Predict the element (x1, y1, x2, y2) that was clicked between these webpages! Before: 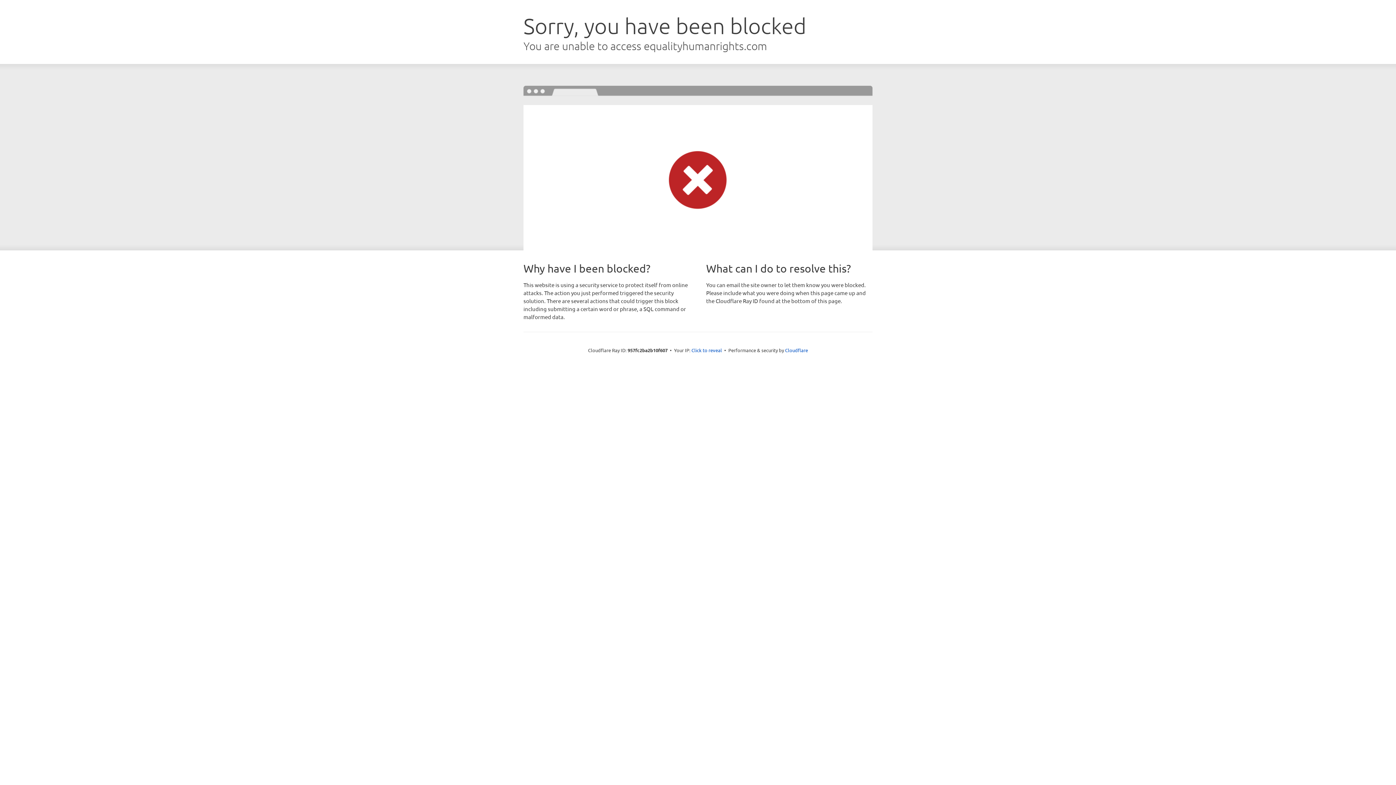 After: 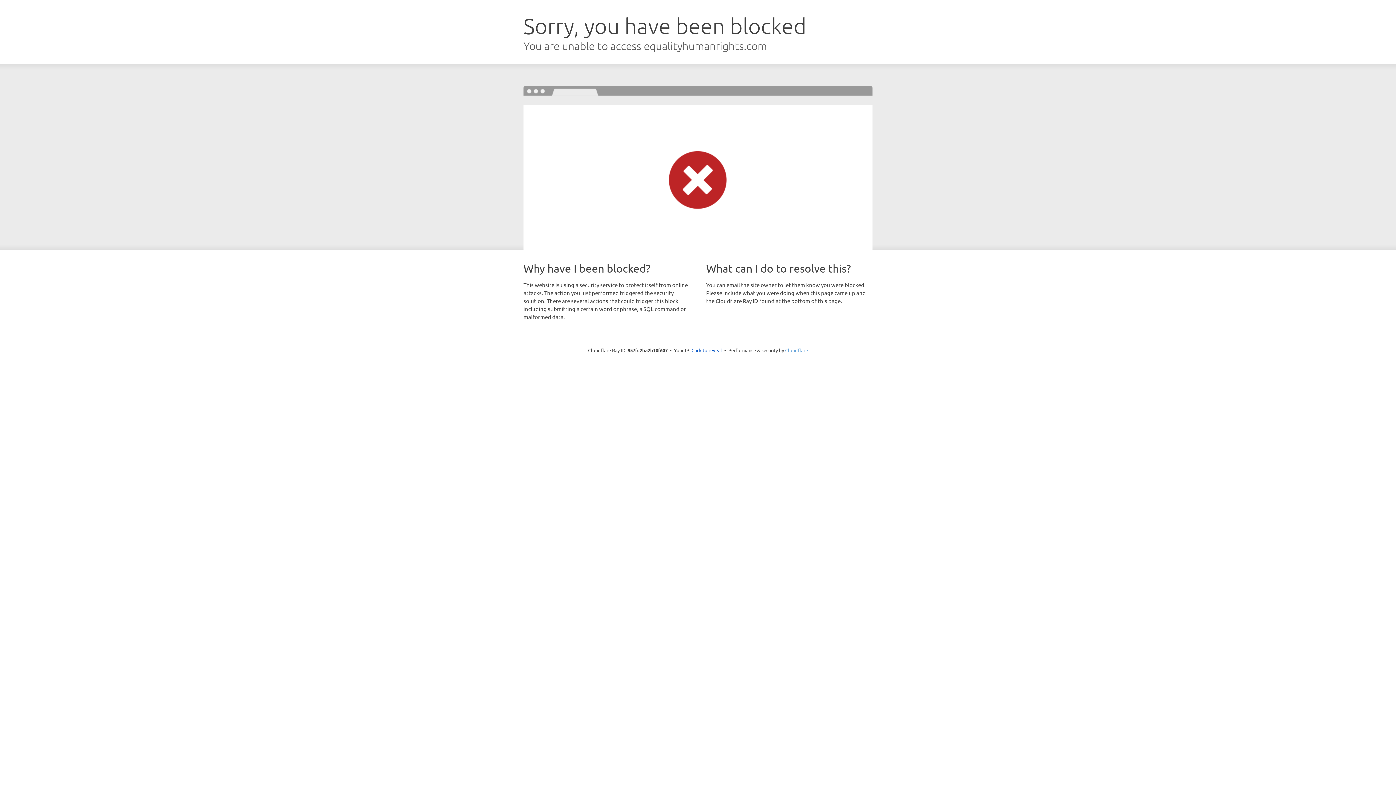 Action: label: Cloudflare bbox: (785, 347, 808, 353)